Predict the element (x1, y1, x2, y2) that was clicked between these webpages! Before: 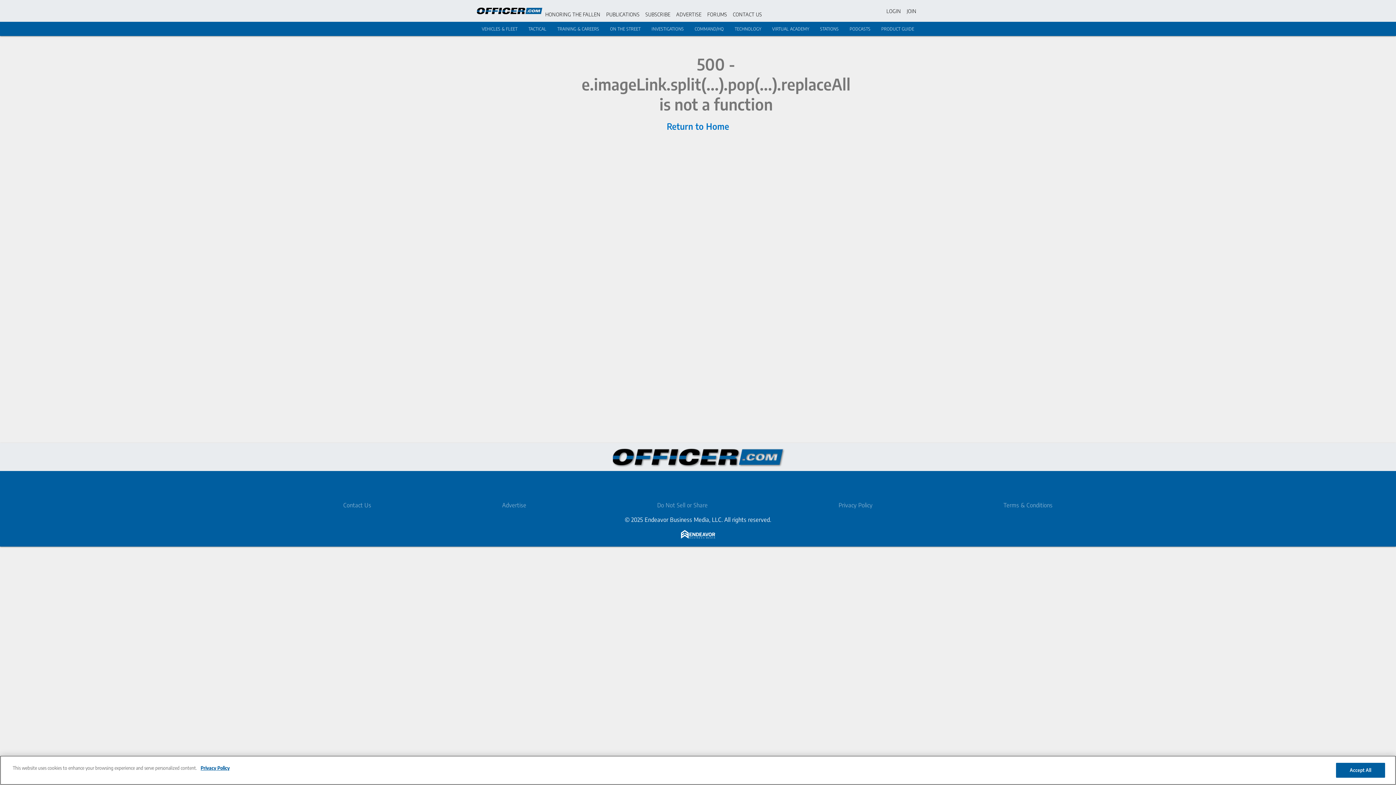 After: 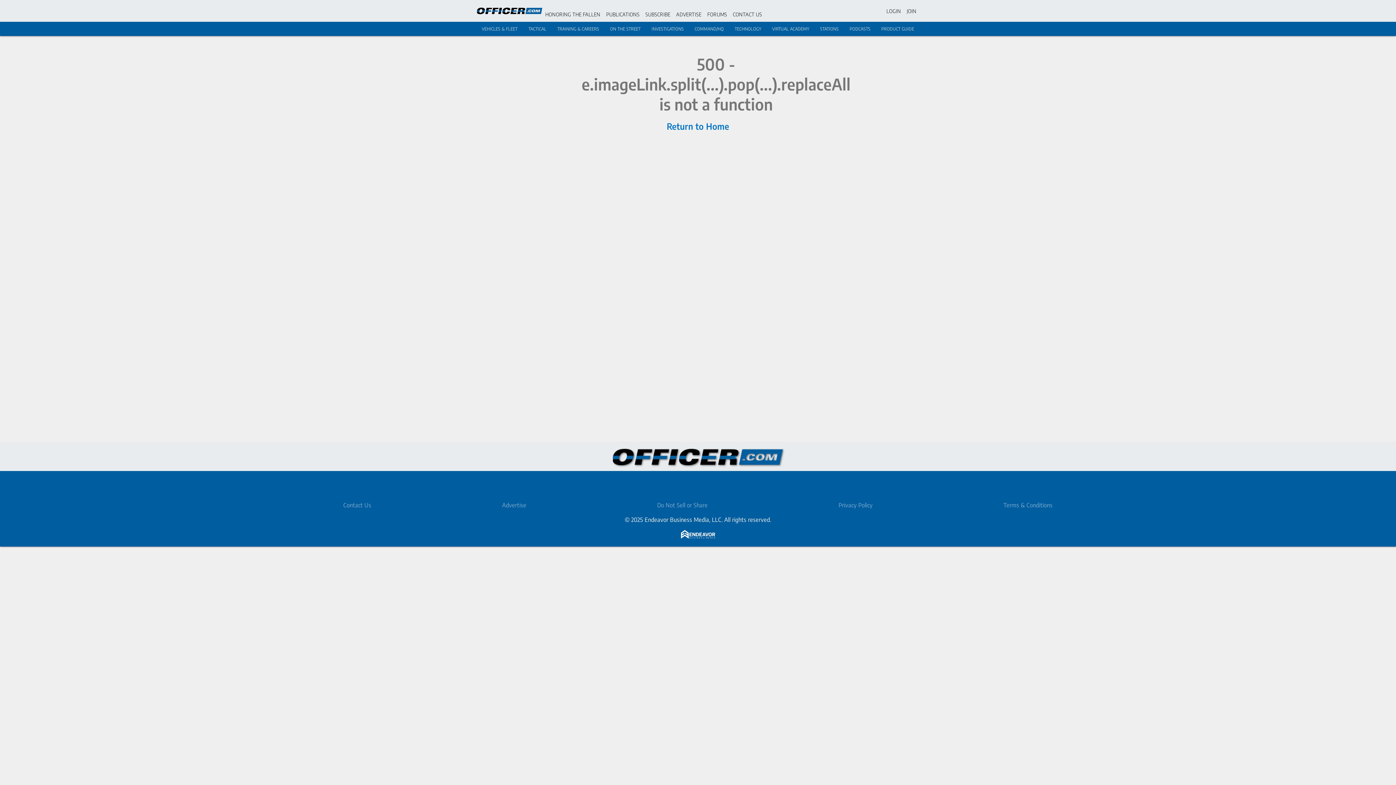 Action: bbox: (881, 26, 914, 31) label: PRODUCT GUIDE